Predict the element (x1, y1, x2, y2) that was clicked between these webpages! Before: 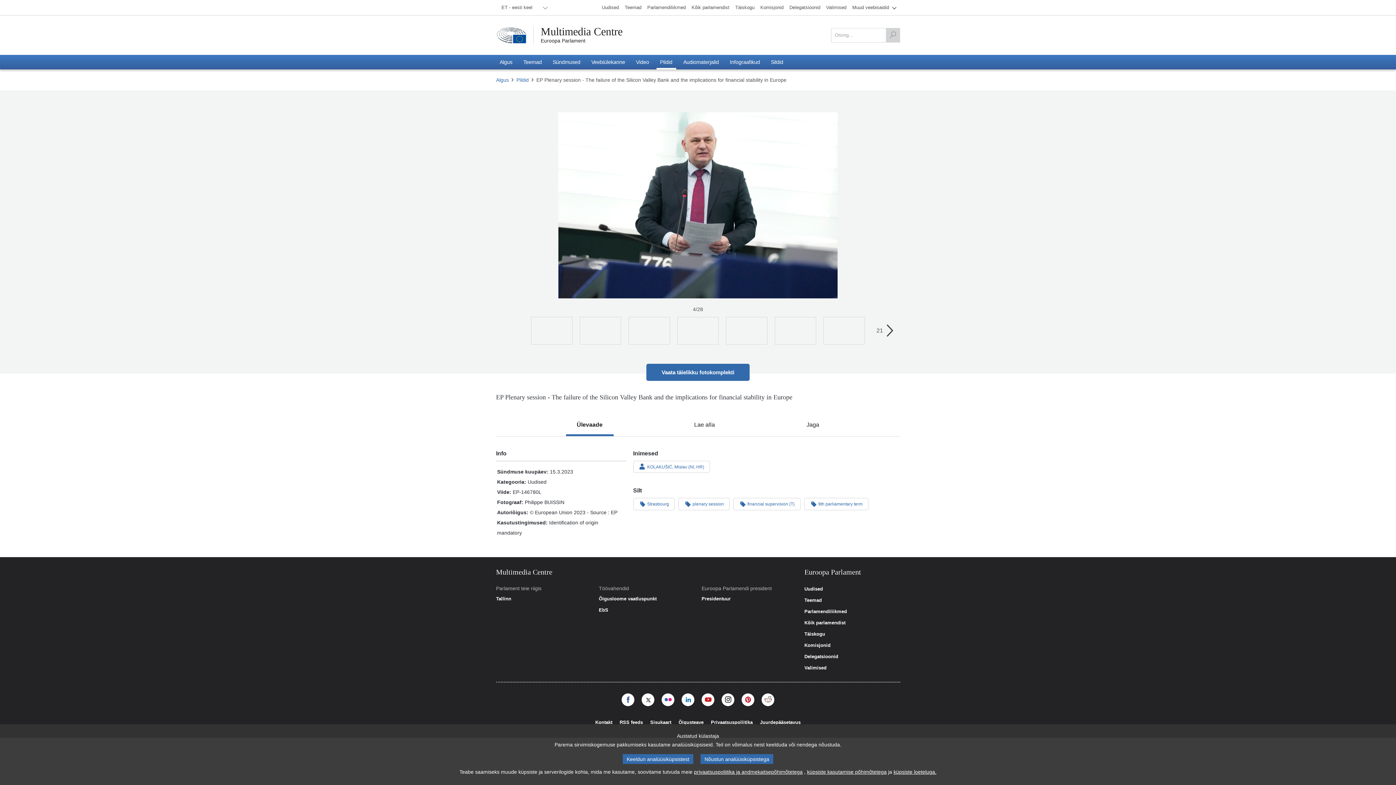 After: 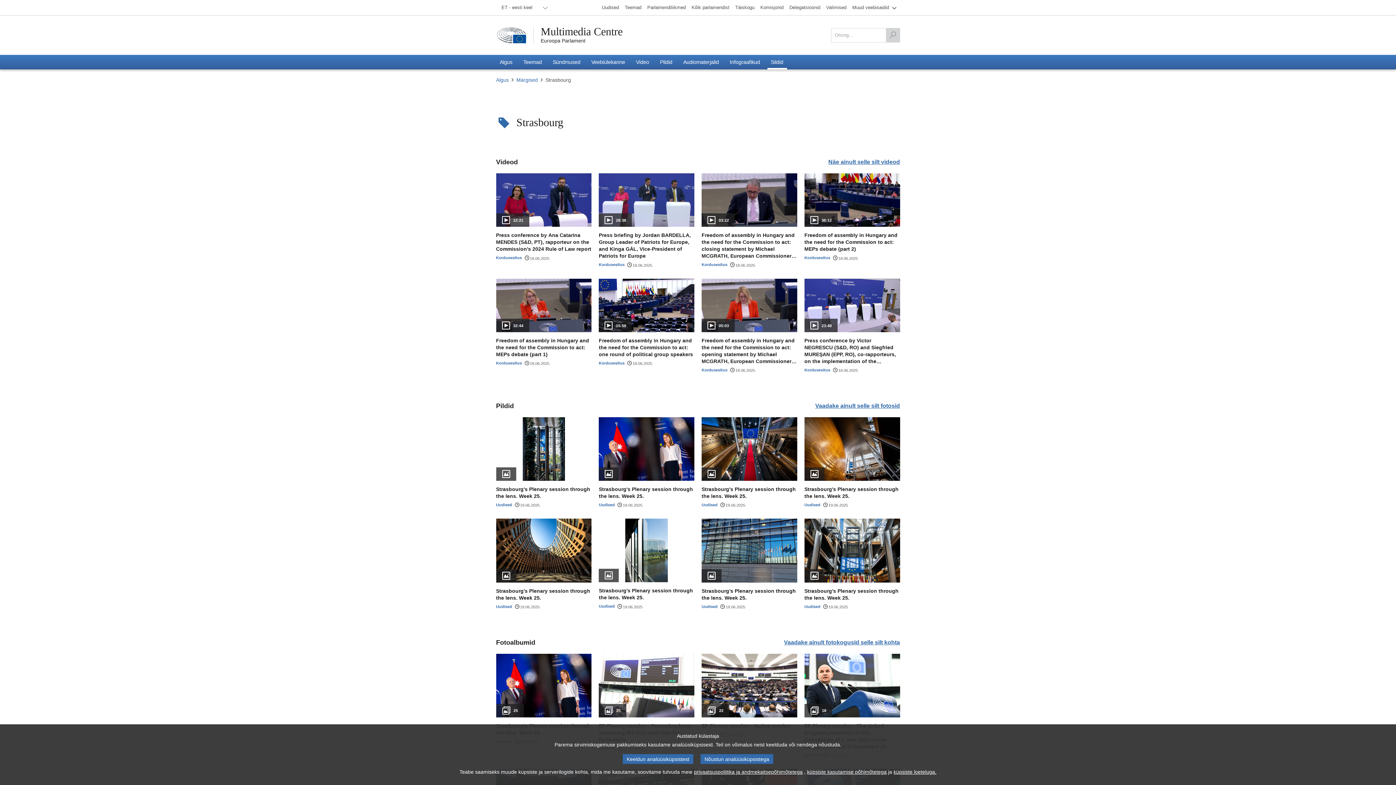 Action: label: Strasbourg bbox: (633, 498, 675, 510)